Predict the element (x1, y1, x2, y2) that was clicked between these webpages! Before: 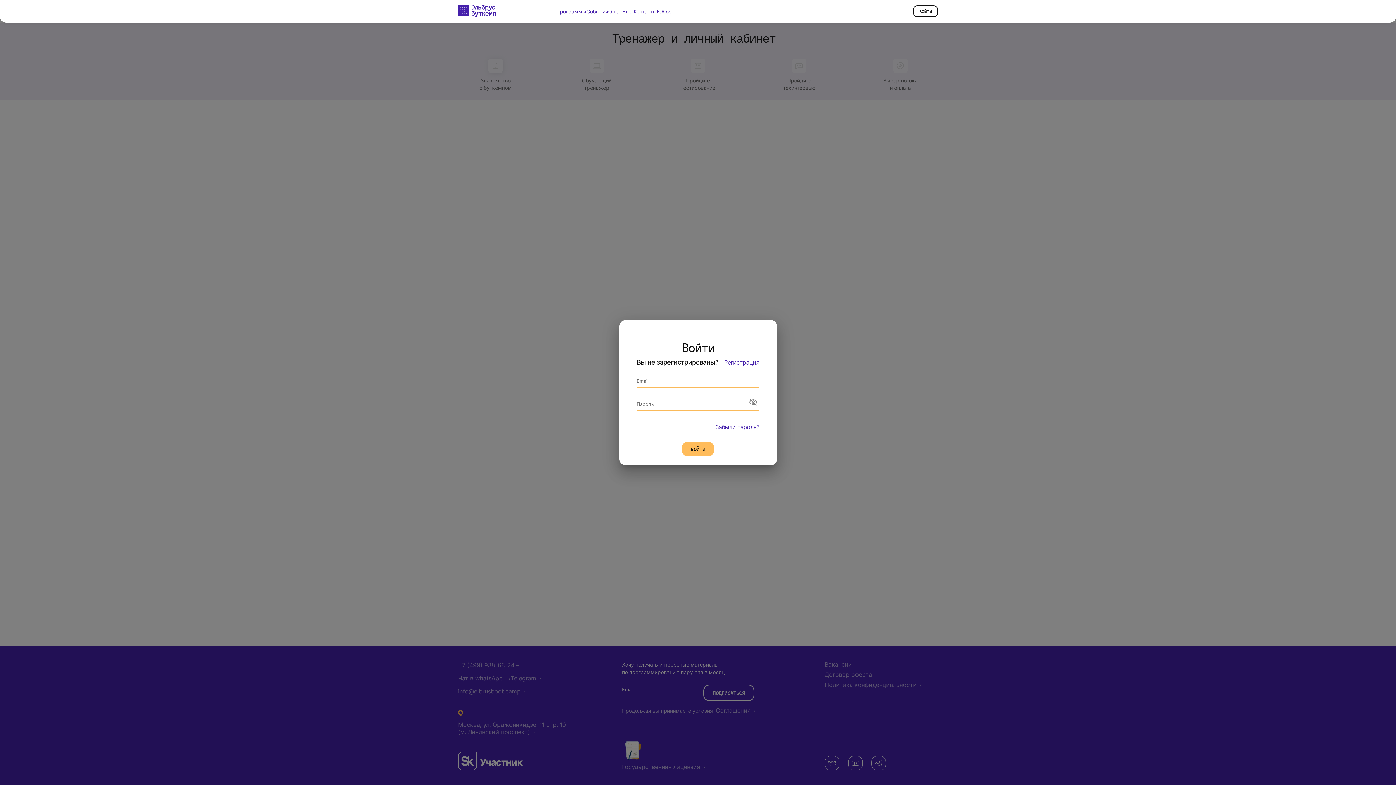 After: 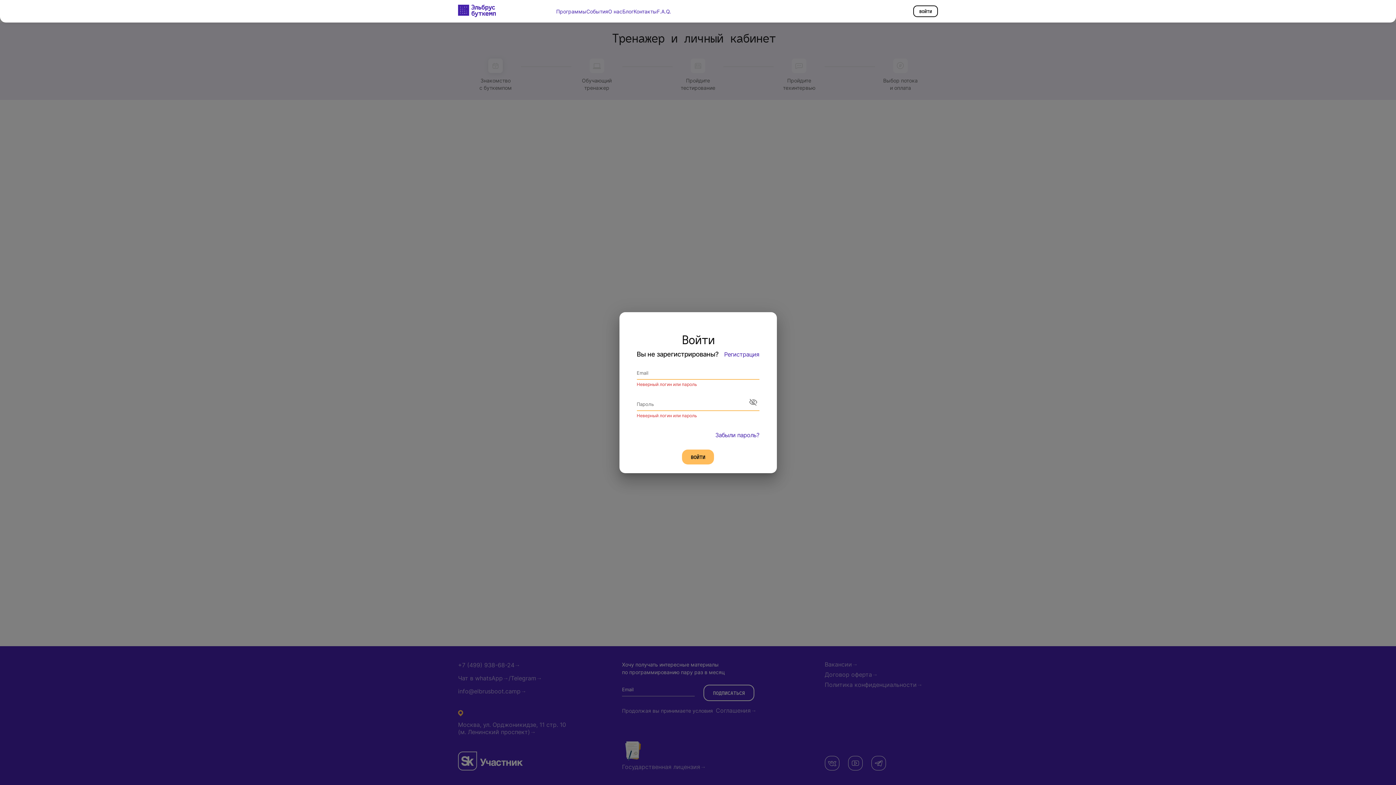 Action: bbox: (682, 441, 714, 456) label: ВОЙТИ